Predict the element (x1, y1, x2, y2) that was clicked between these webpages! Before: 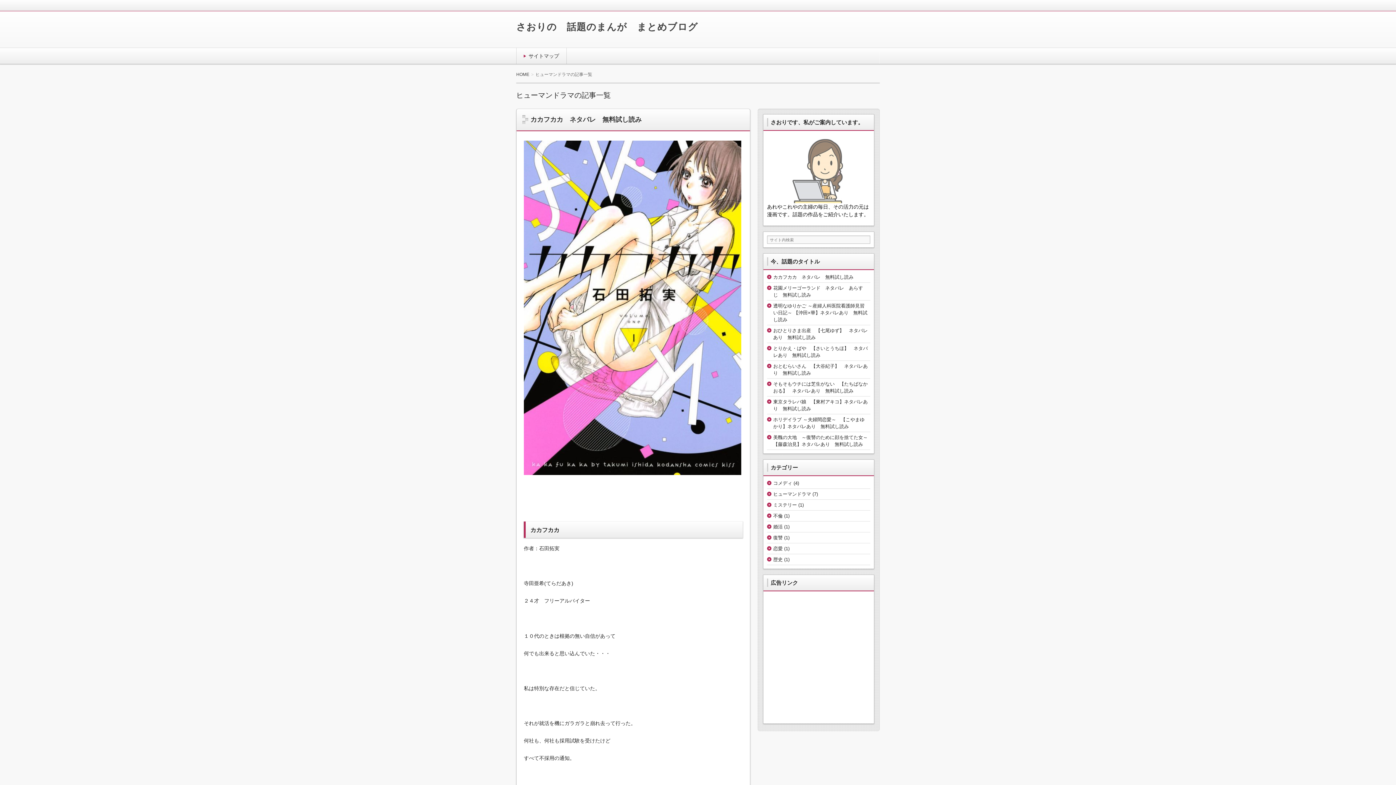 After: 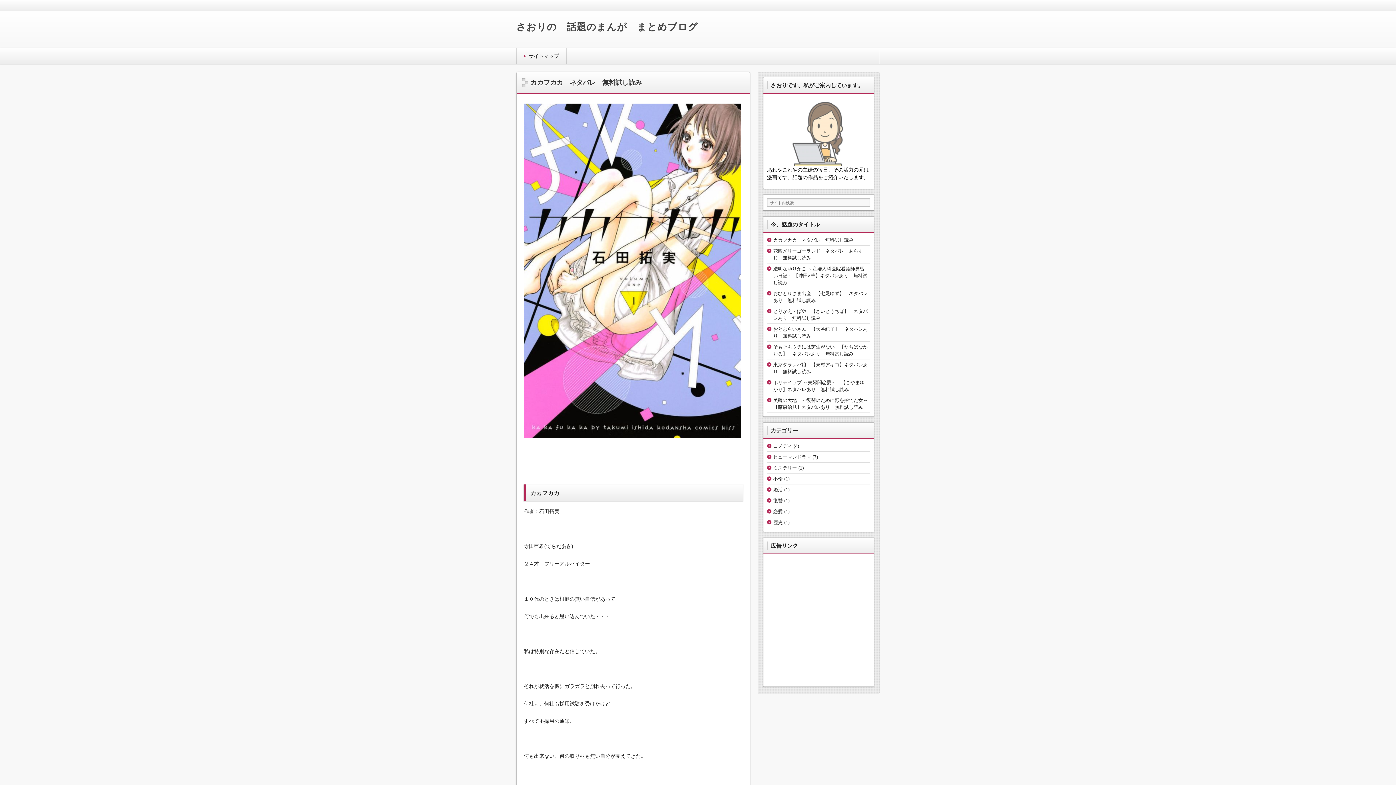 Action: label: HOME bbox: (516, 72, 533, 77)